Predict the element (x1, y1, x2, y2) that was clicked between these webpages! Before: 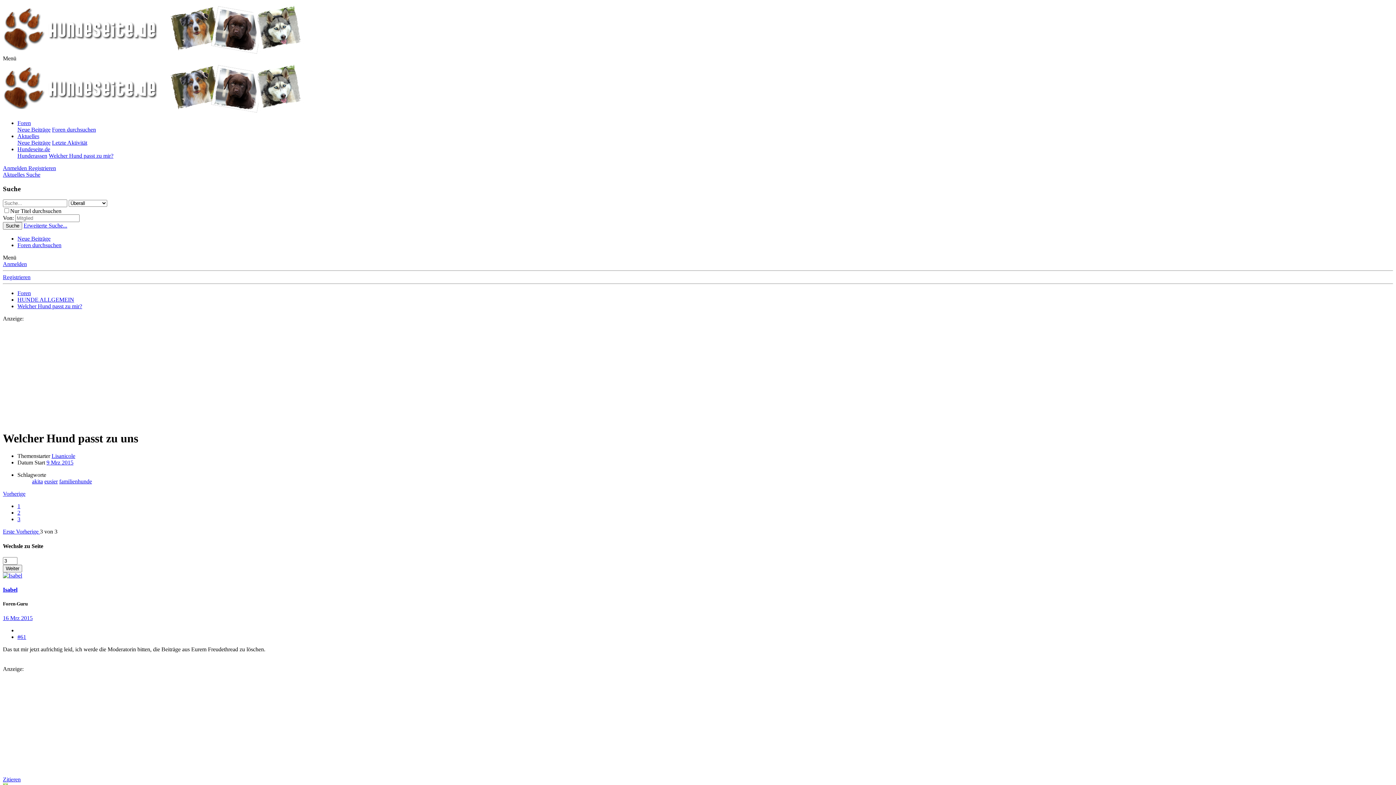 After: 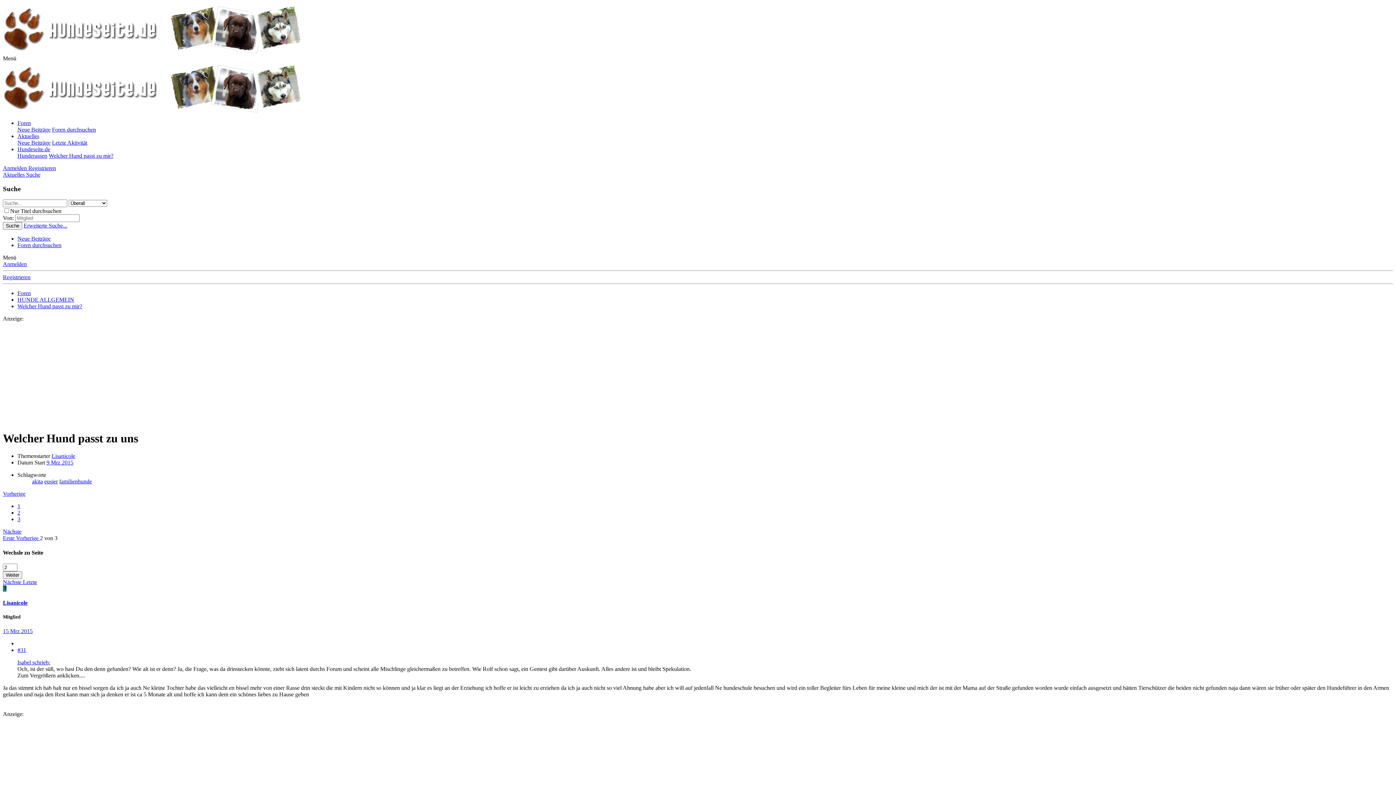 Action: label: 2 bbox: (17, 509, 20, 516)